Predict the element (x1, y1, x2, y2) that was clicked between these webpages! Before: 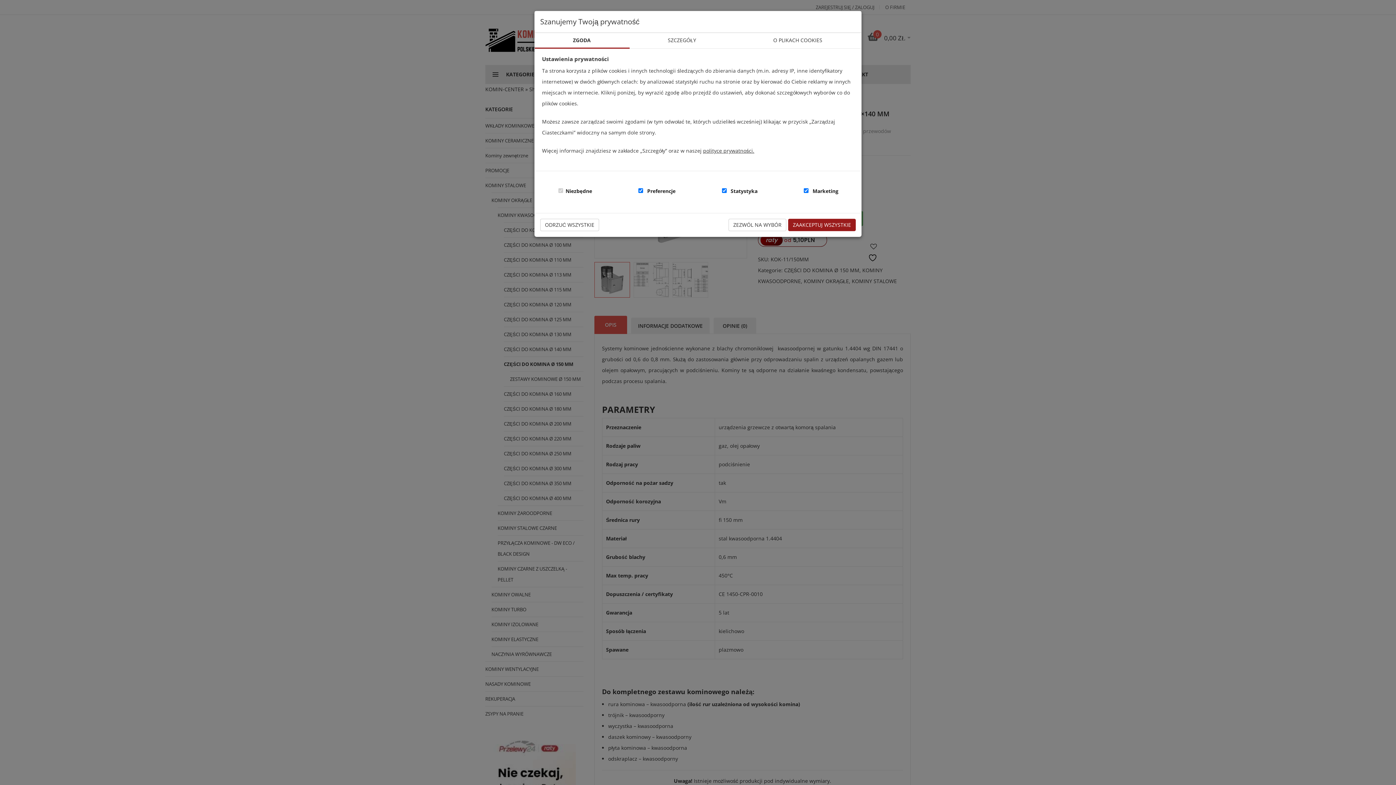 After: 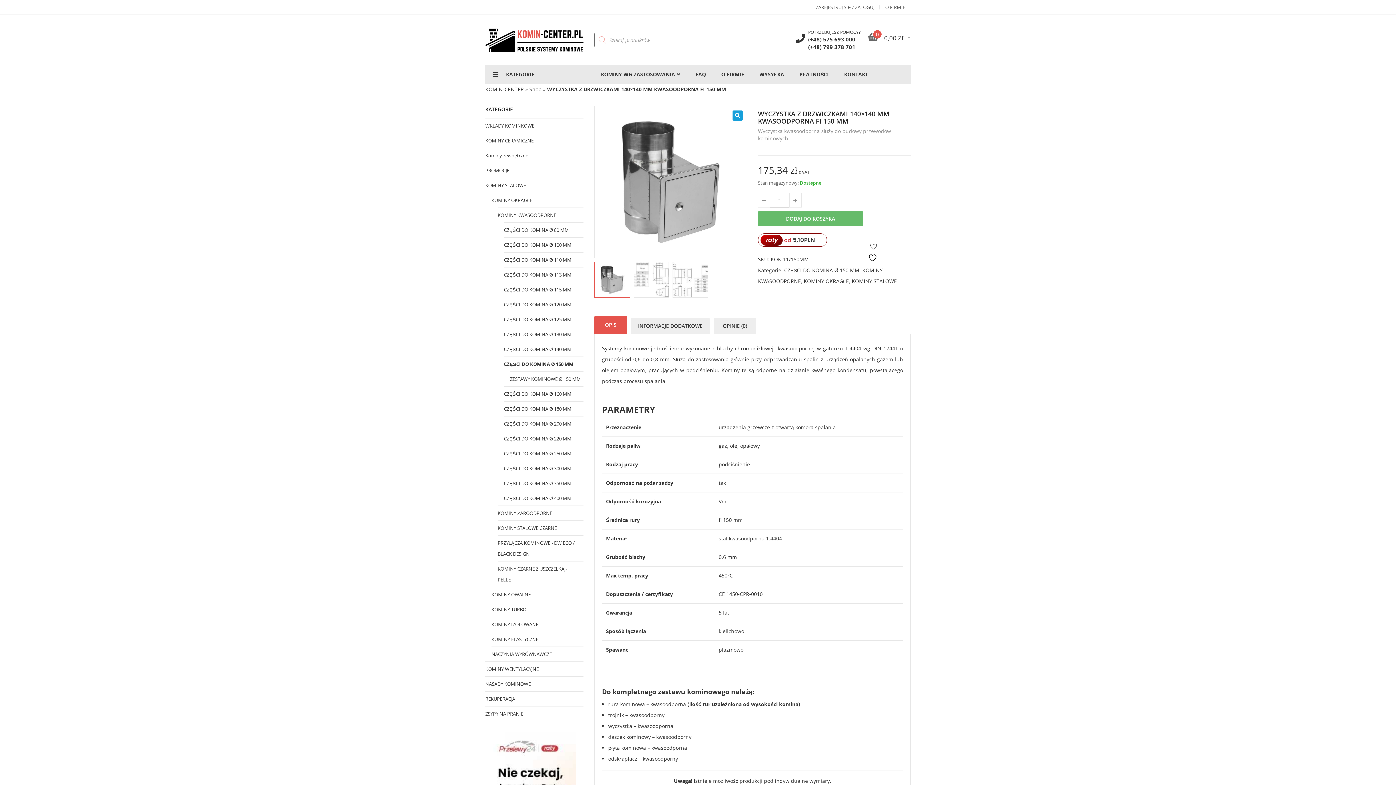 Action: label: ODRZUĆ WSZYSTKIE bbox: (540, 218, 599, 231)